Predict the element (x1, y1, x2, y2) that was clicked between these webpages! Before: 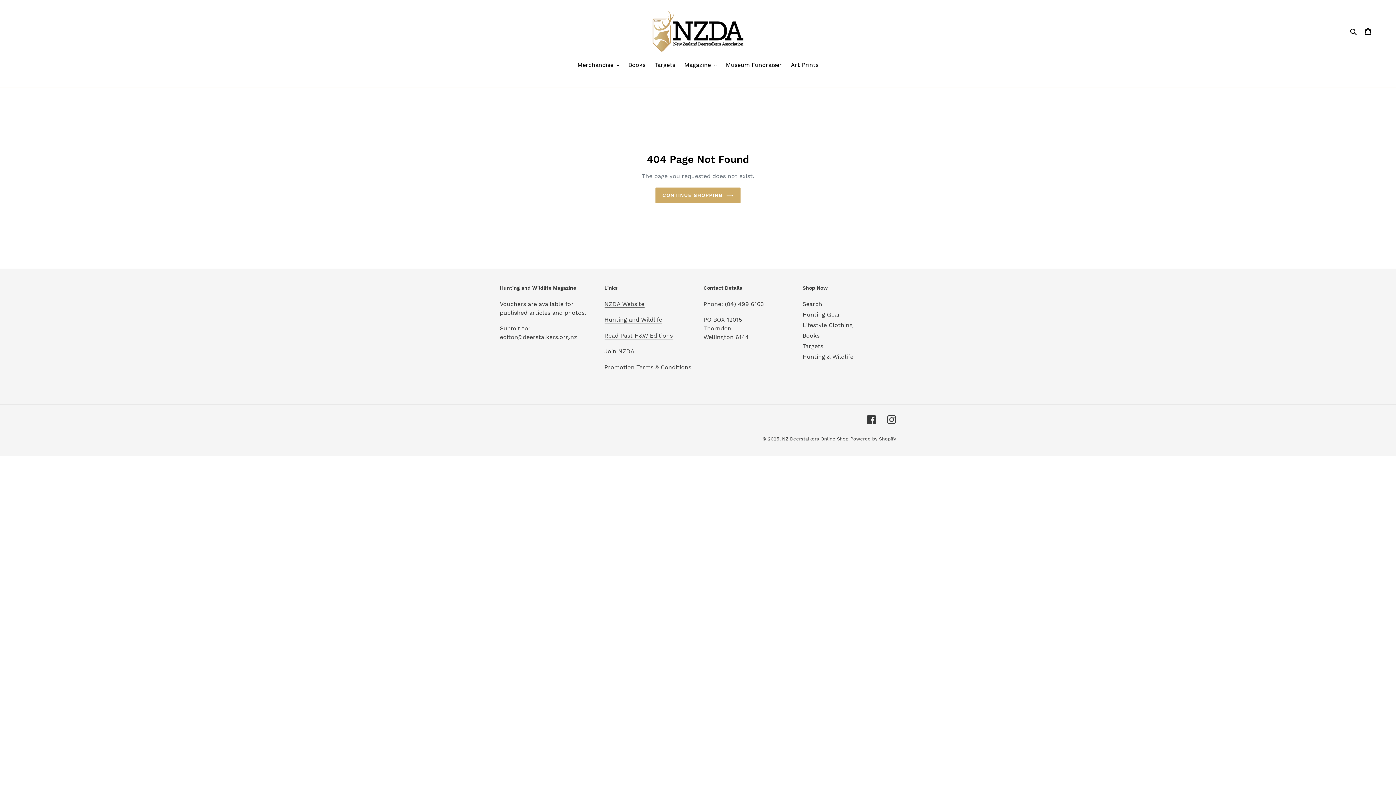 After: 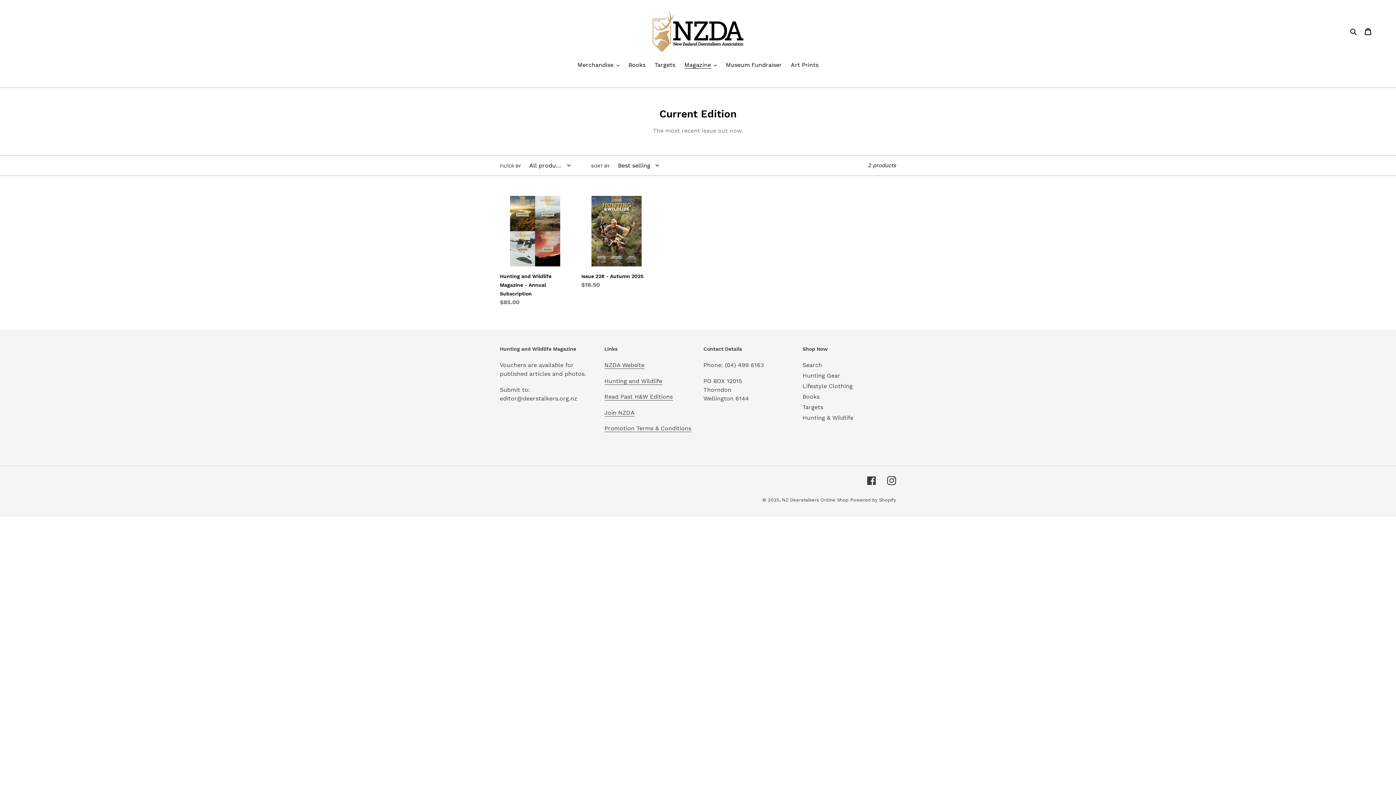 Action: bbox: (802, 353, 853, 360) label: Hunting & Wildlife